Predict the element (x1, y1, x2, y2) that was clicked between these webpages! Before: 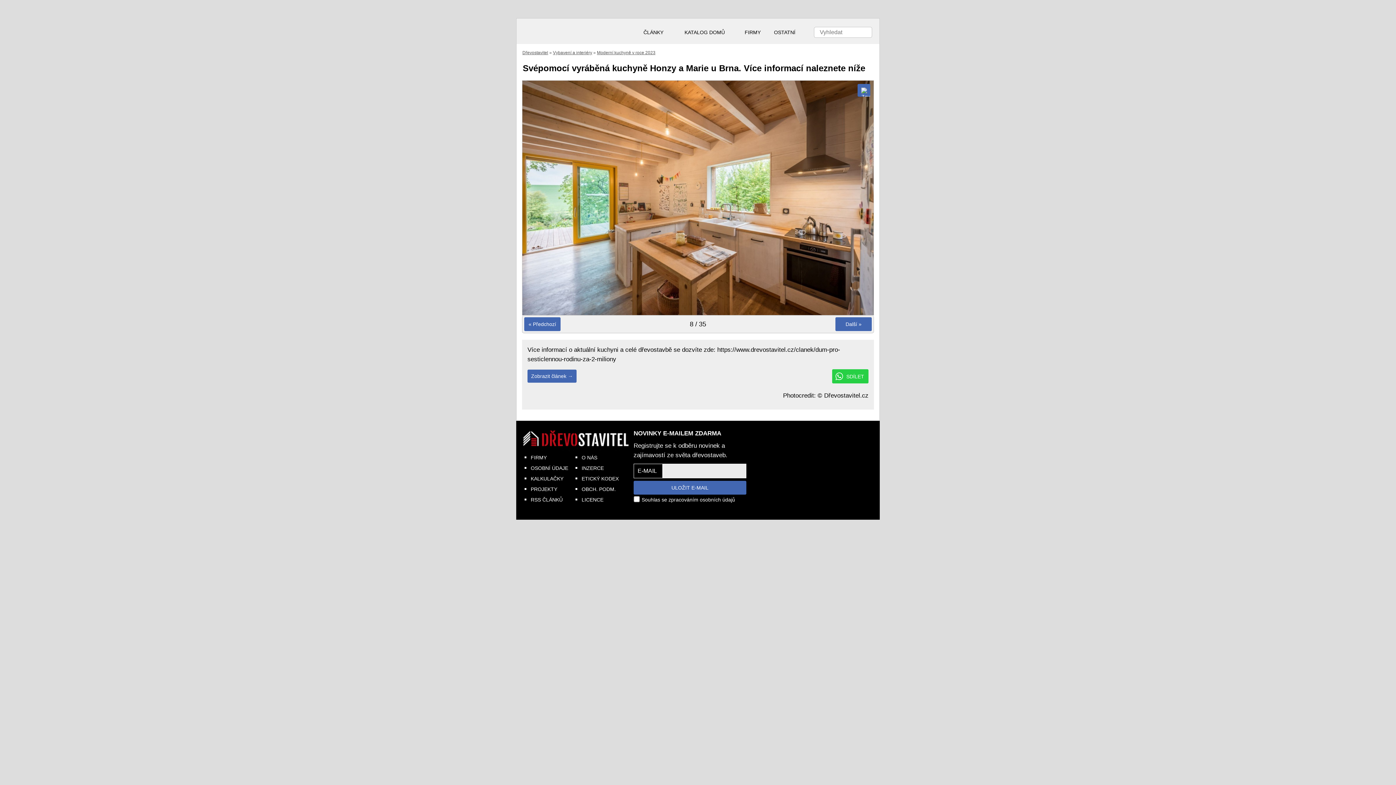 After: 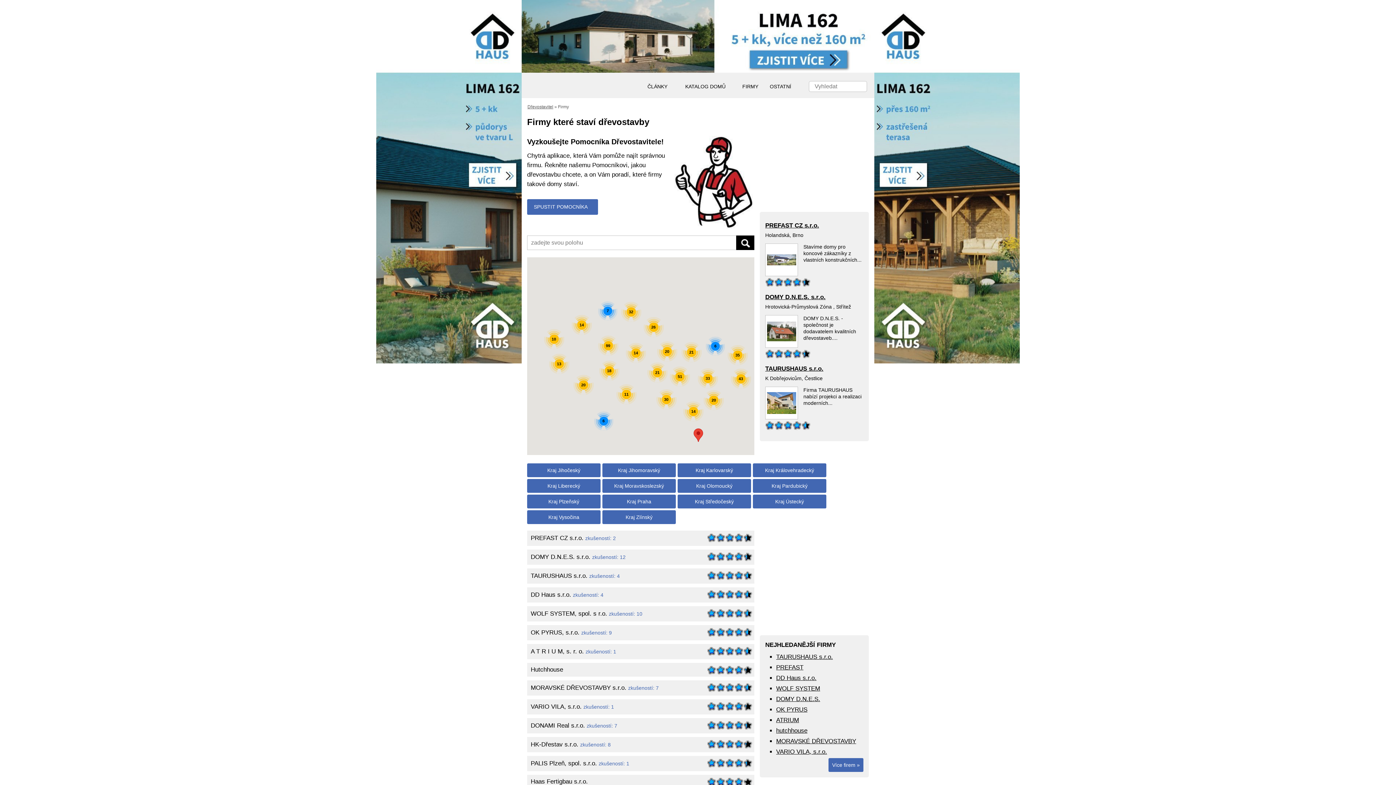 Action: label: FIRMY bbox: (530, 454, 546, 460)